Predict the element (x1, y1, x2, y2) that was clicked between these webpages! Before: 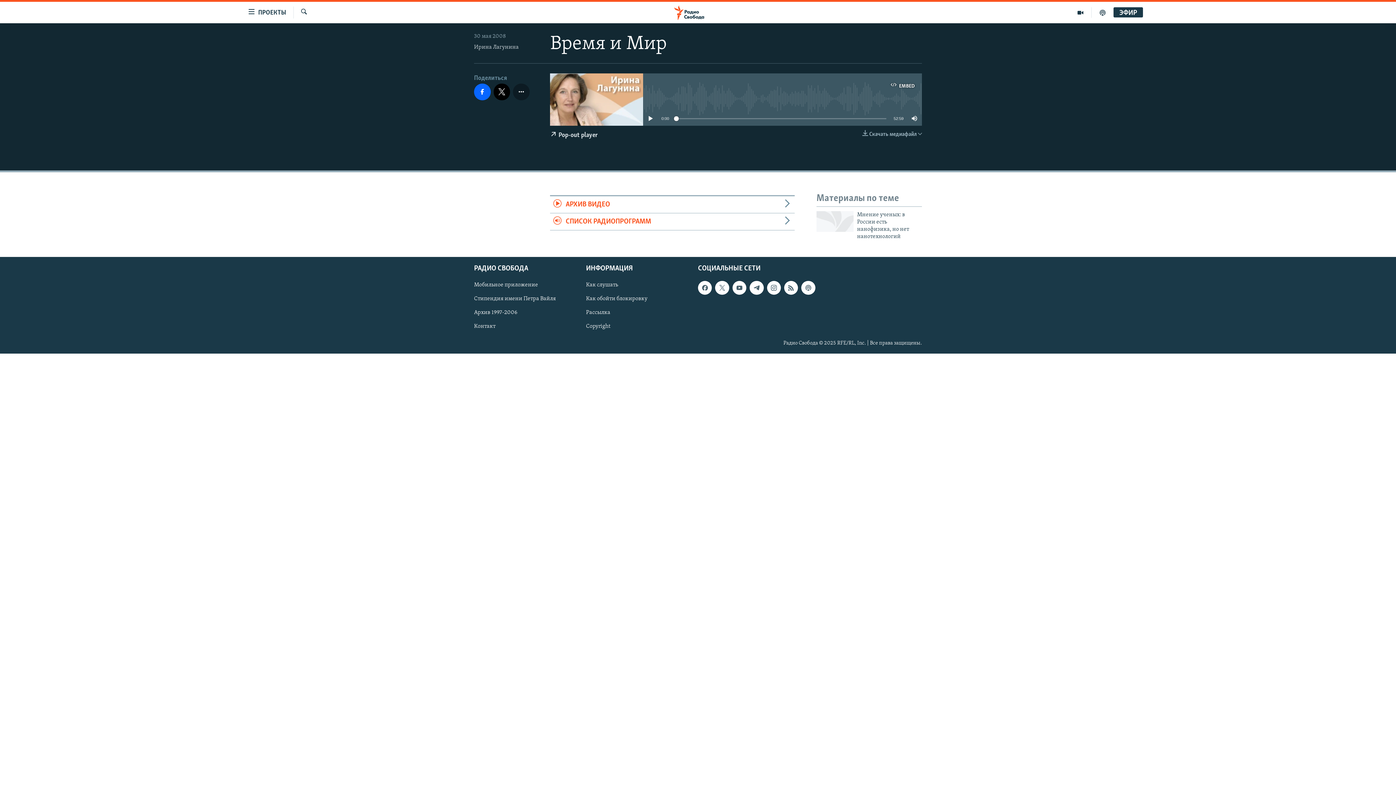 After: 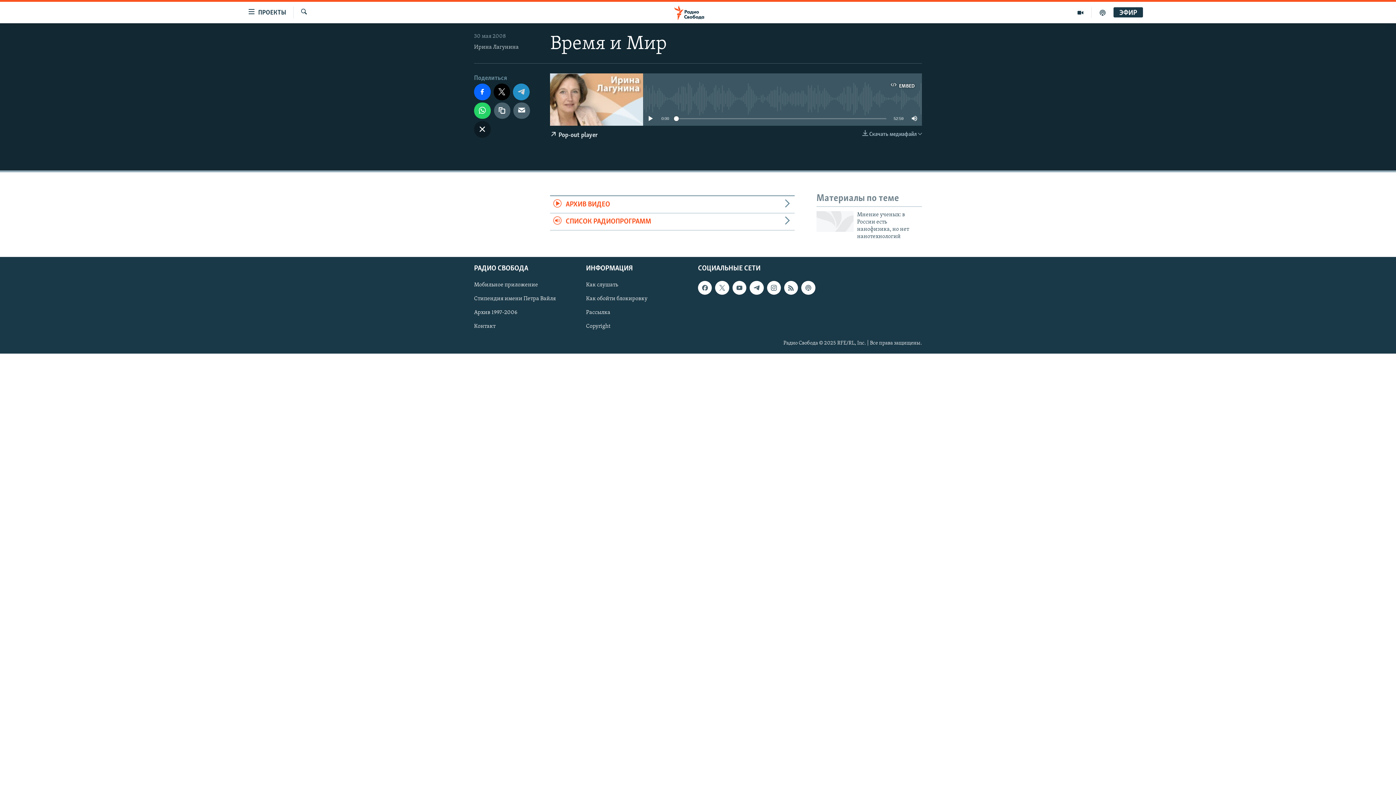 Action: bbox: (513, 83, 529, 100)